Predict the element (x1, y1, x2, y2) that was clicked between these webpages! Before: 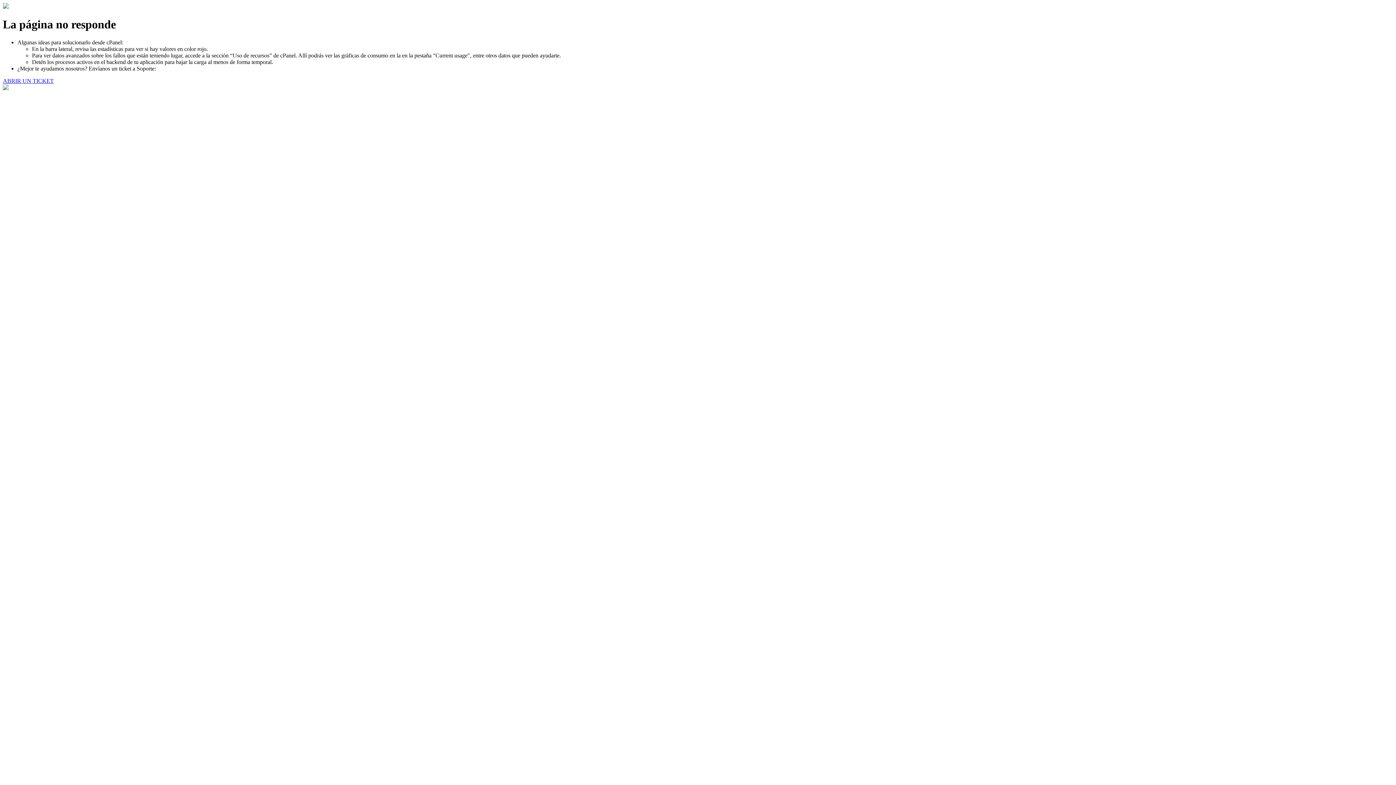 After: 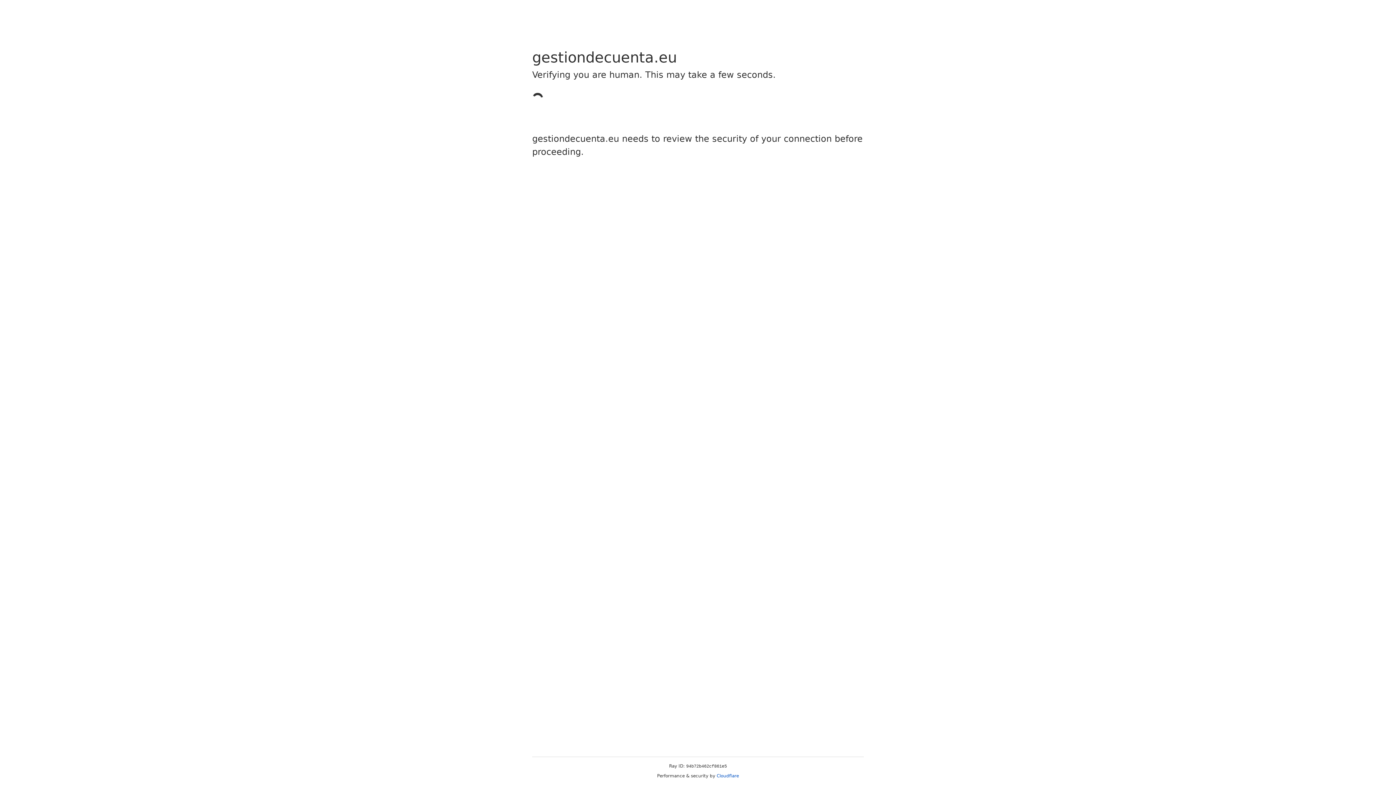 Action: bbox: (2, 77, 53, 83) label: ABRIR UN TICKET